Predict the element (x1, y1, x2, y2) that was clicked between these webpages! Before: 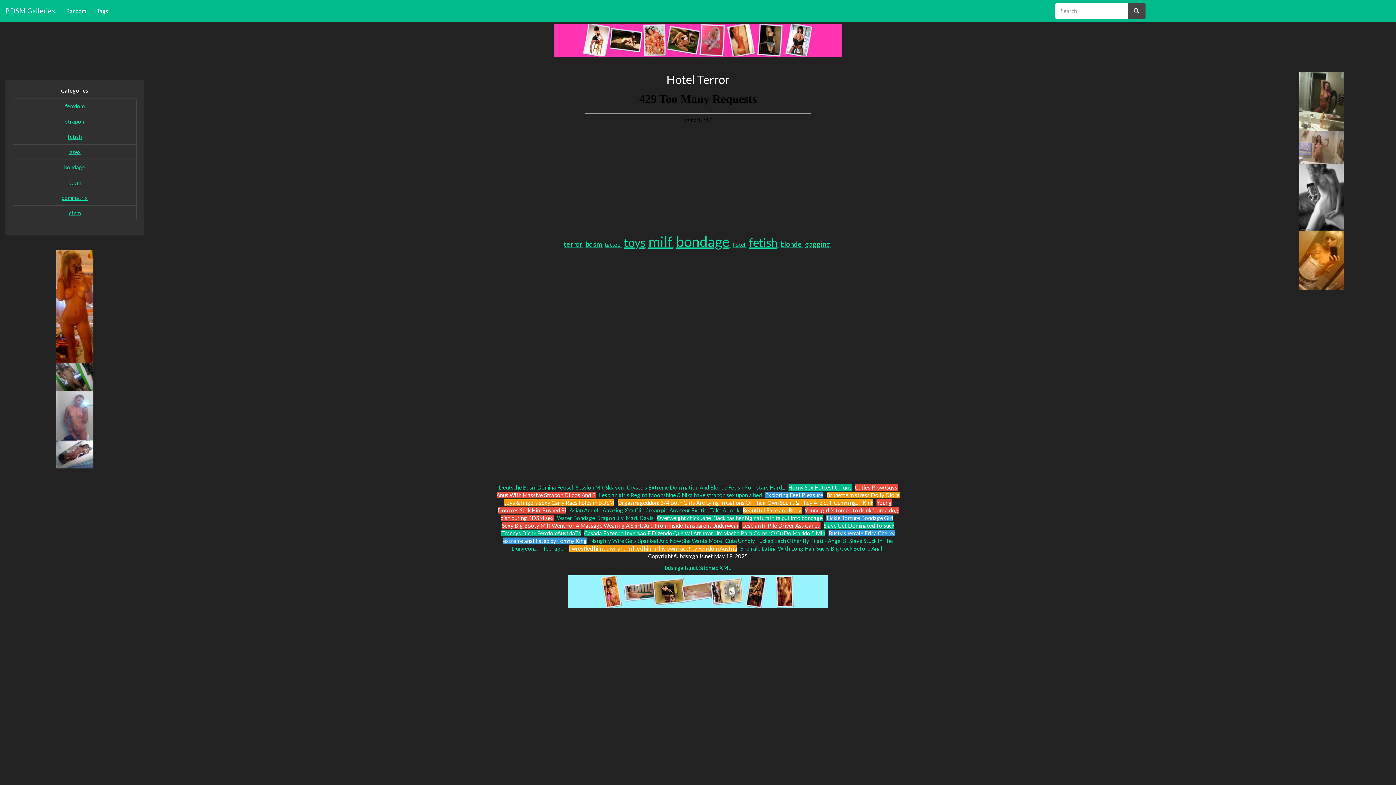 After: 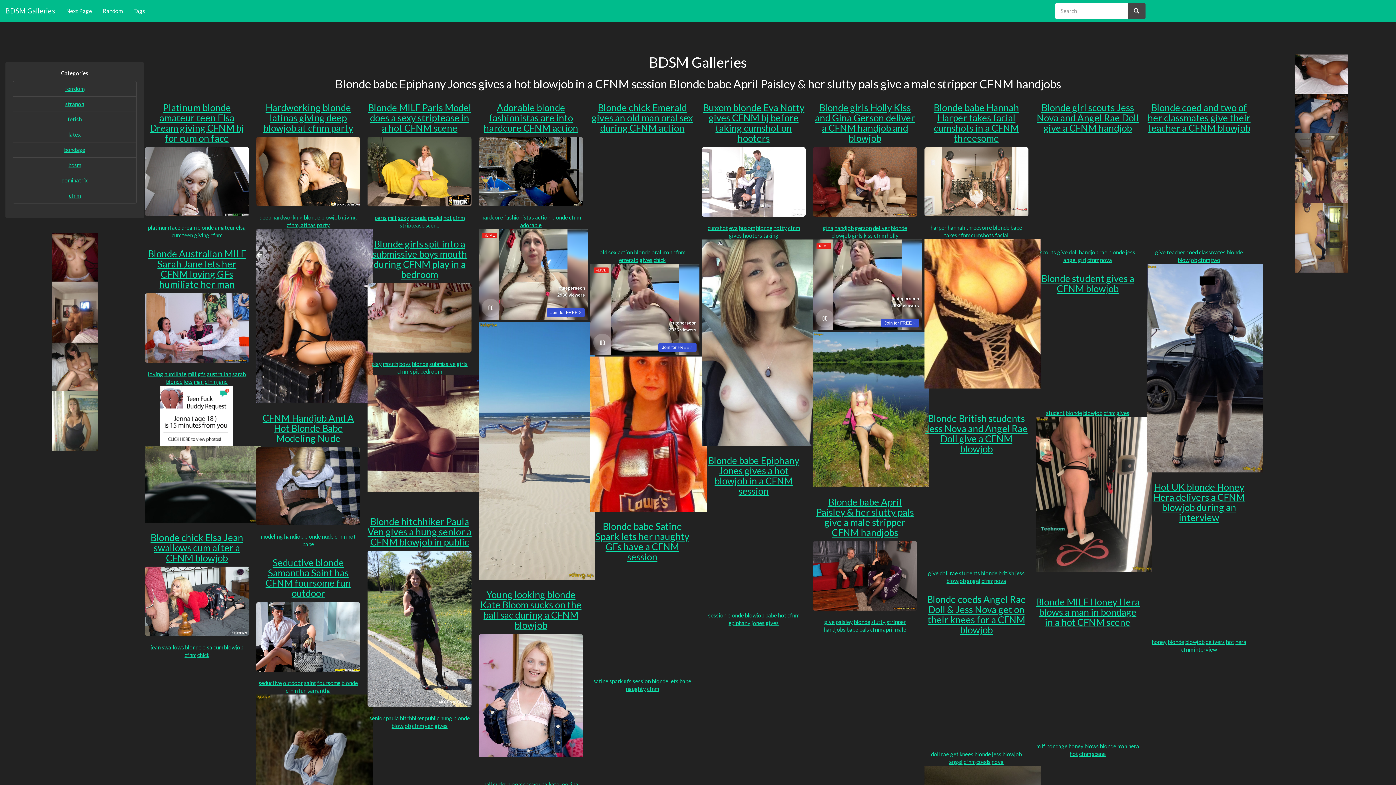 Action: bbox: (780, 241, 803, 247) label: blonde 